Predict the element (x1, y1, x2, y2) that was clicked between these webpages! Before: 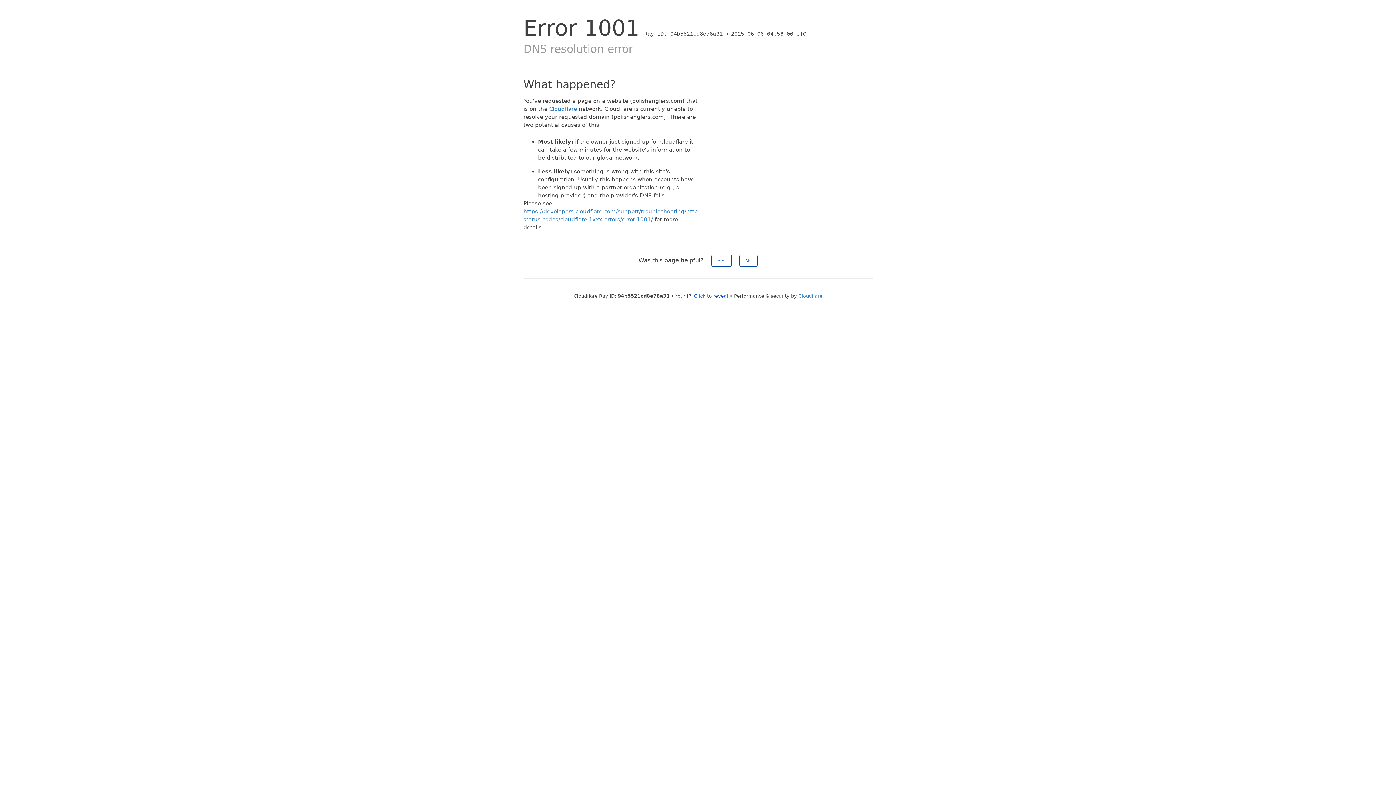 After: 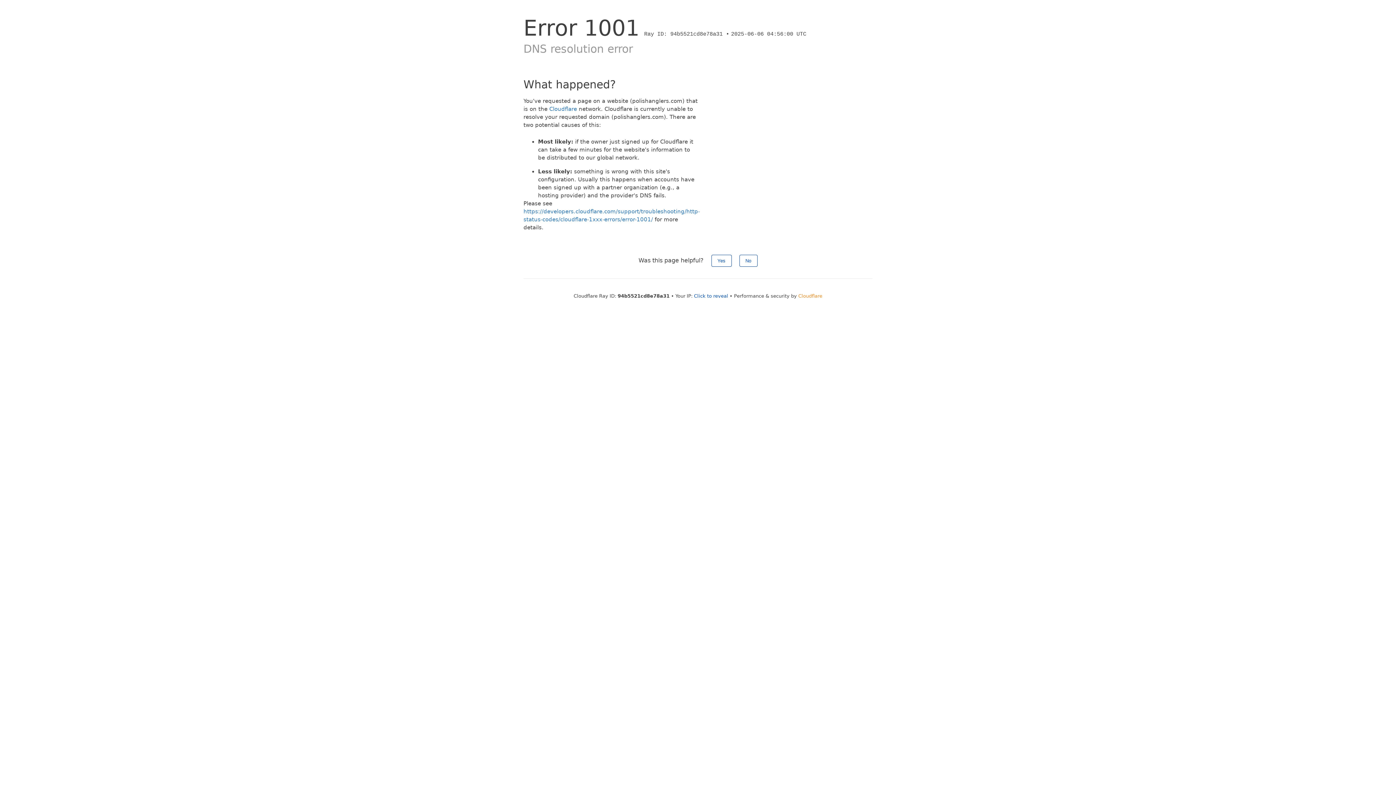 Action: label: Cloudflare bbox: (798, 293, 822, 298)